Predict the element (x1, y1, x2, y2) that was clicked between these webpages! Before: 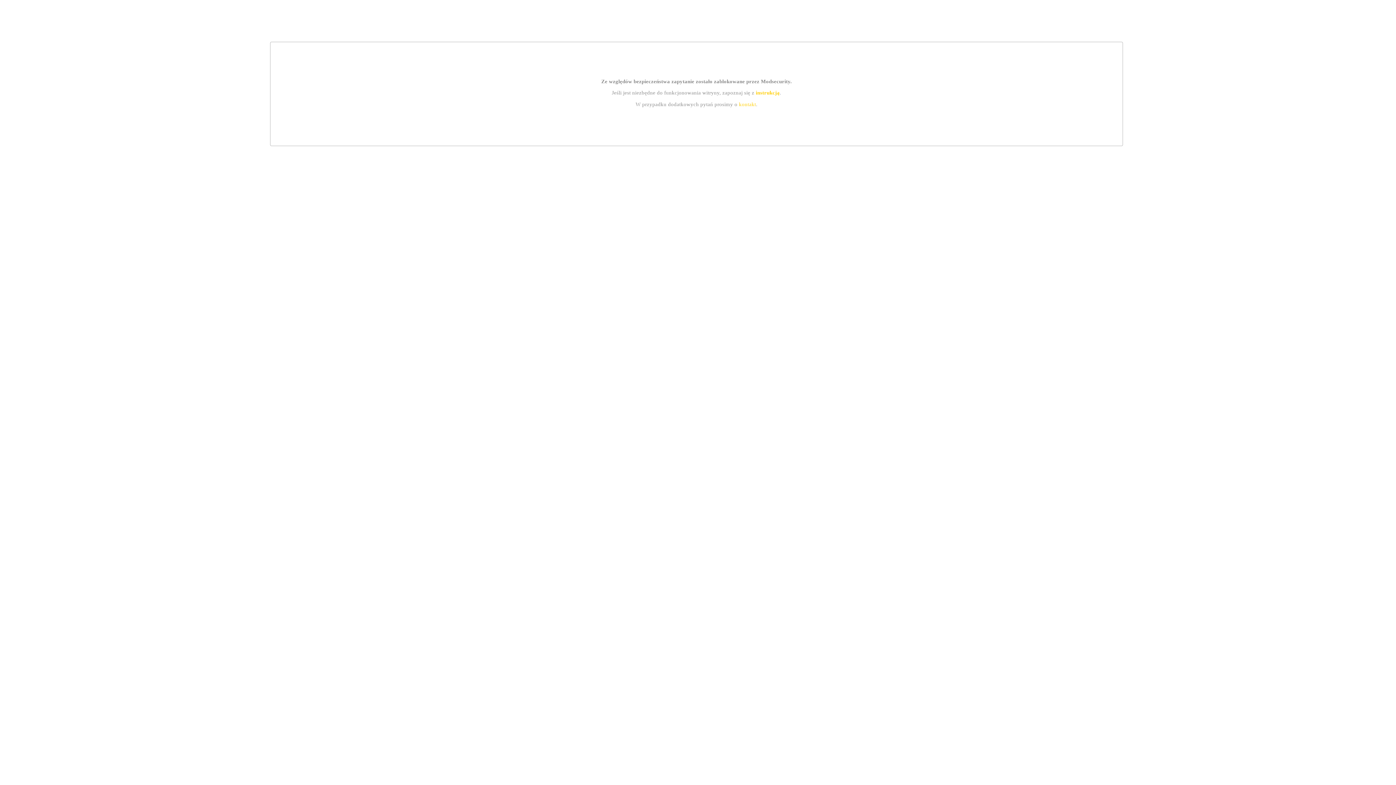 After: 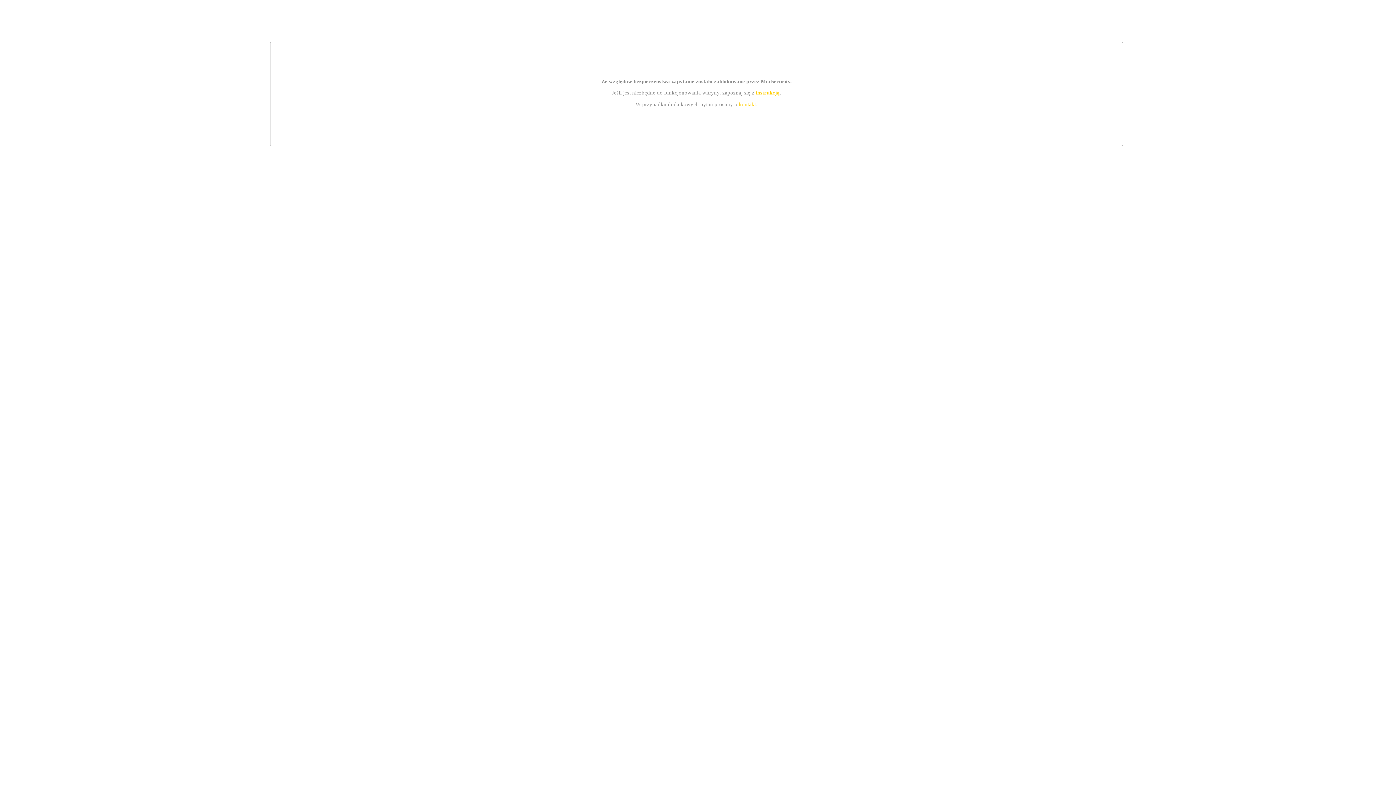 Action: label: kontakt bbox: (739, 101, 756, 107)